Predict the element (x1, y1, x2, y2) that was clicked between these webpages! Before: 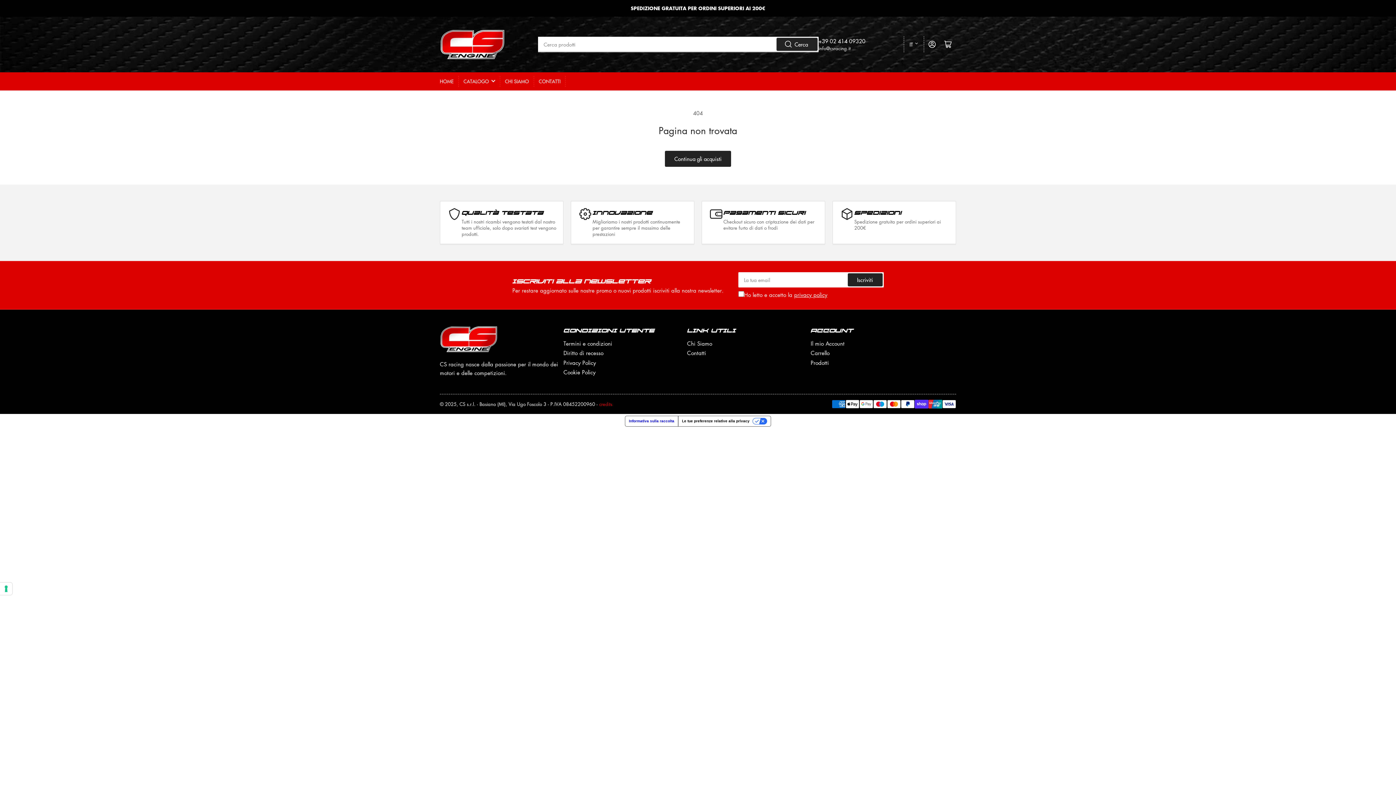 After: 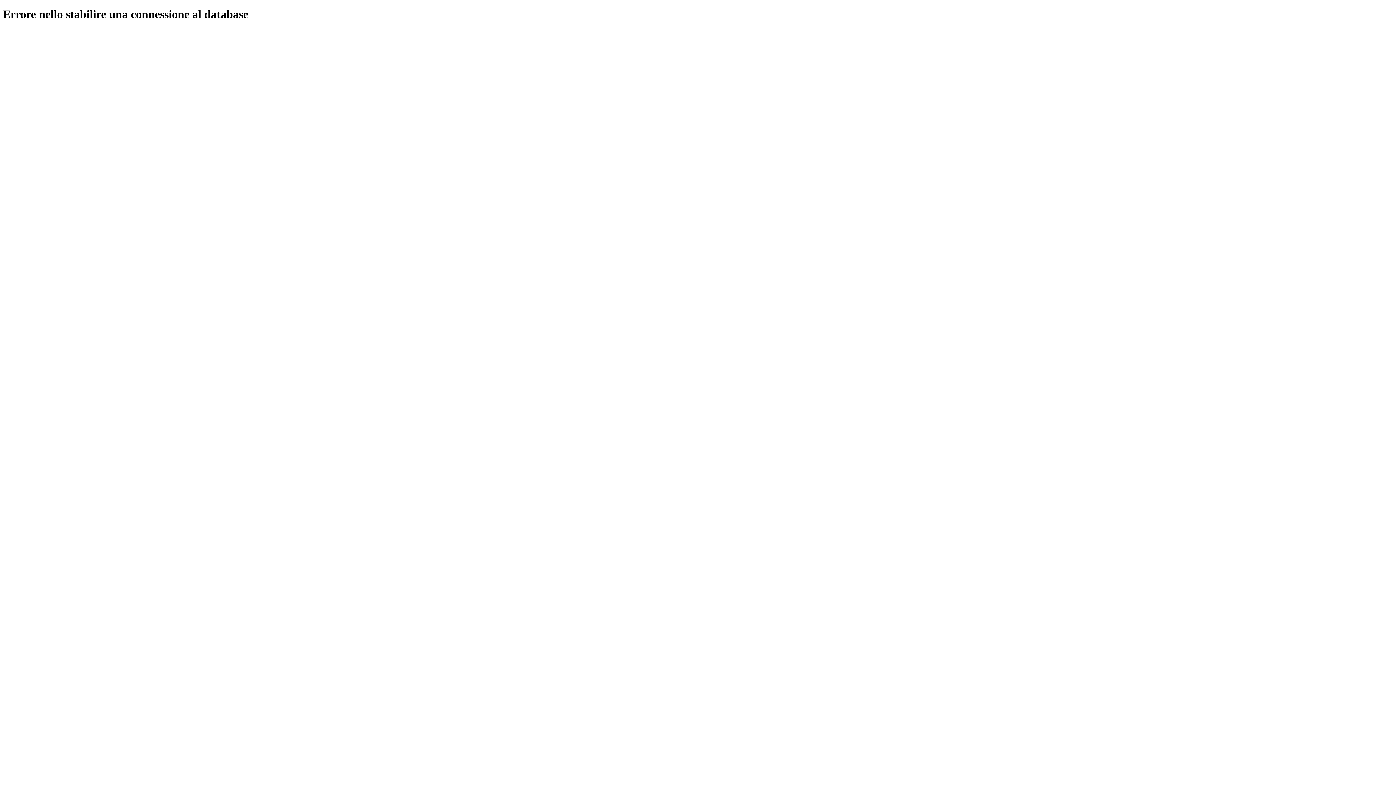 Action: bbox: (505, 72, 529, 90) label: CHI SIAMO